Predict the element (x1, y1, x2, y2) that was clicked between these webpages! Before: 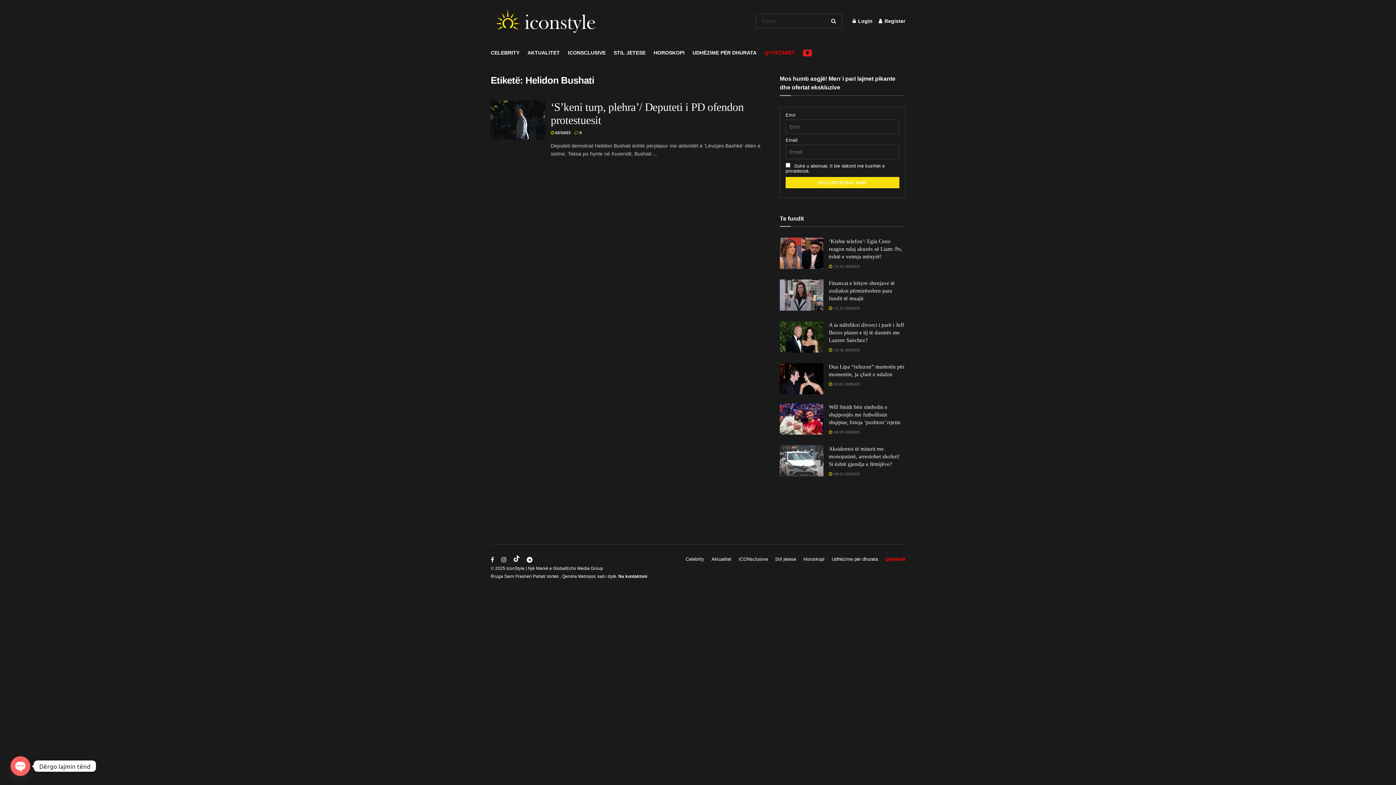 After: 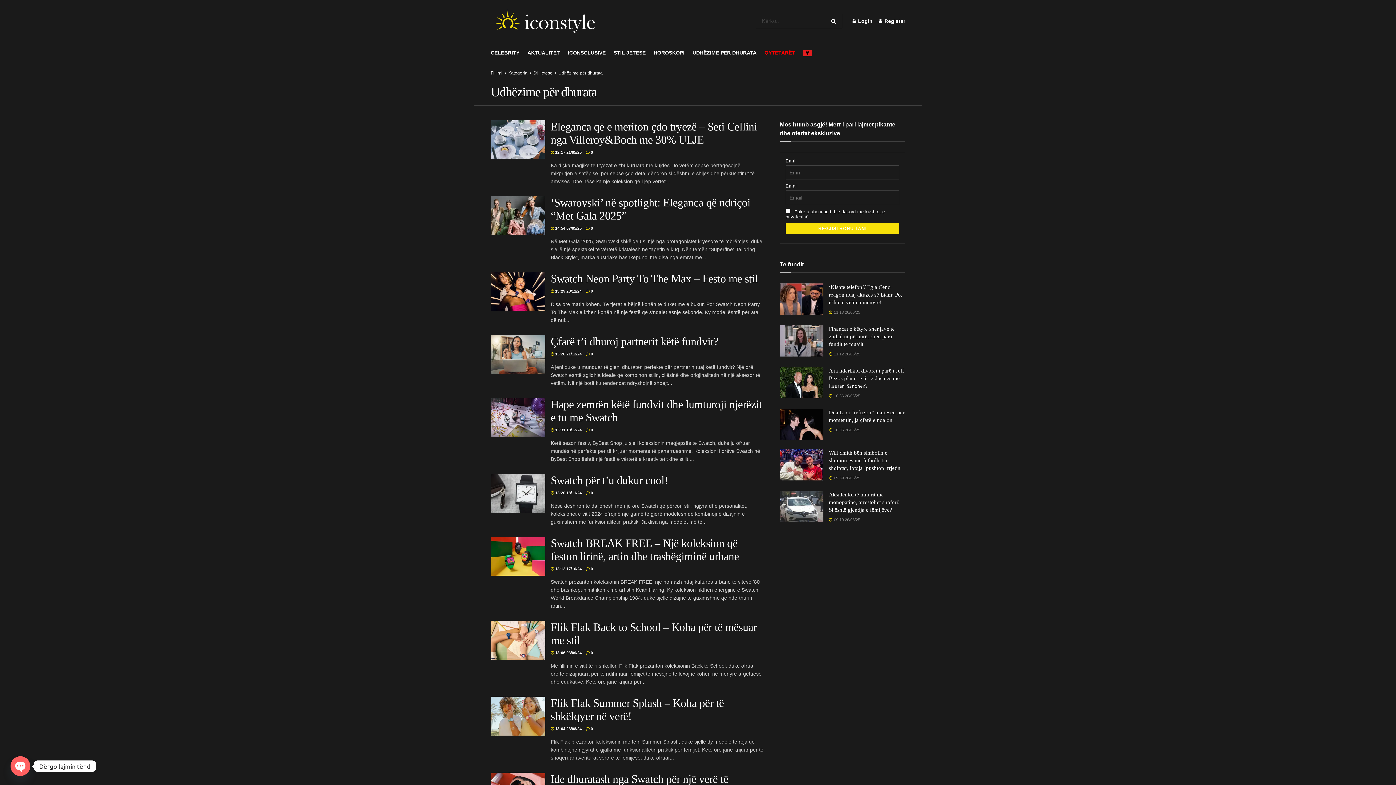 Action: bbox: (692, 41, 756, 63) label: UDHËZIME PËR DHURATA